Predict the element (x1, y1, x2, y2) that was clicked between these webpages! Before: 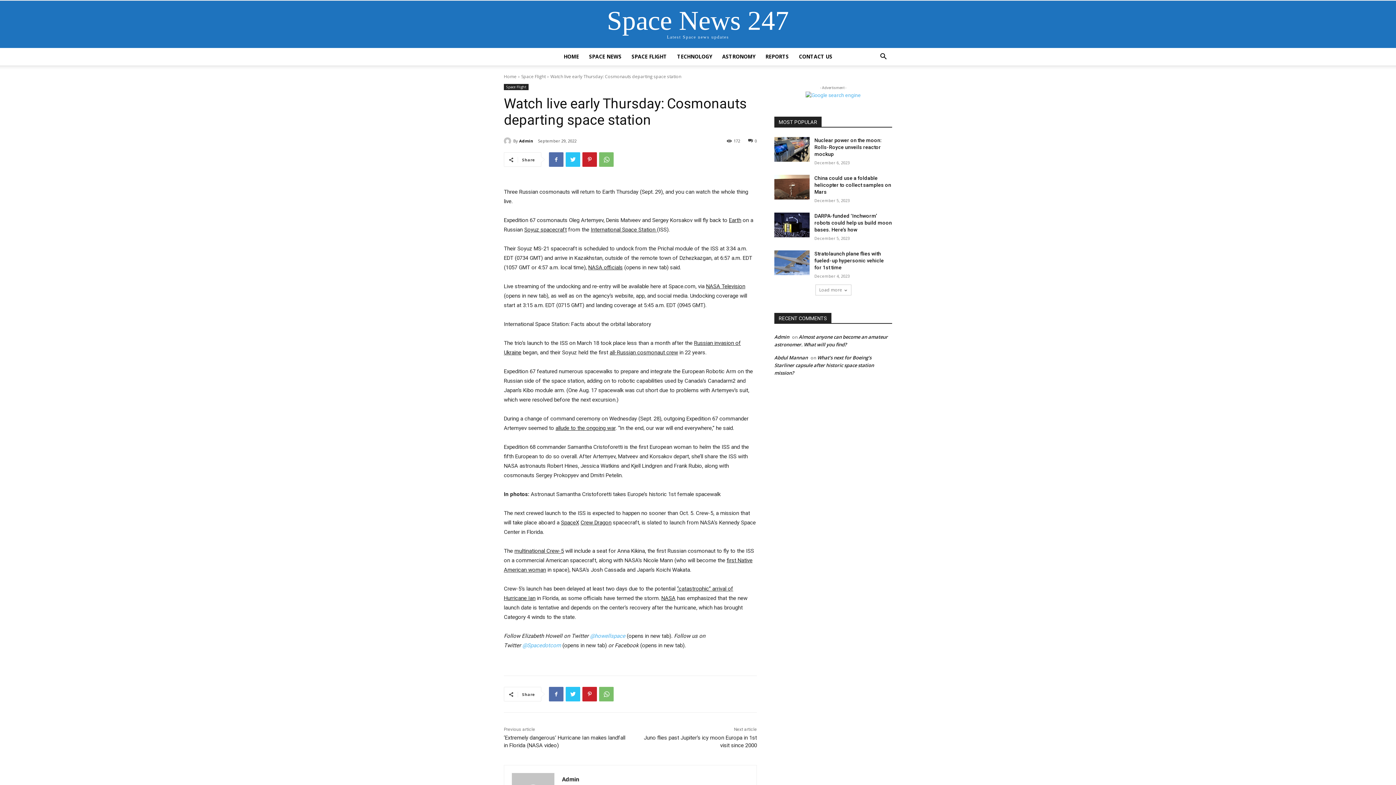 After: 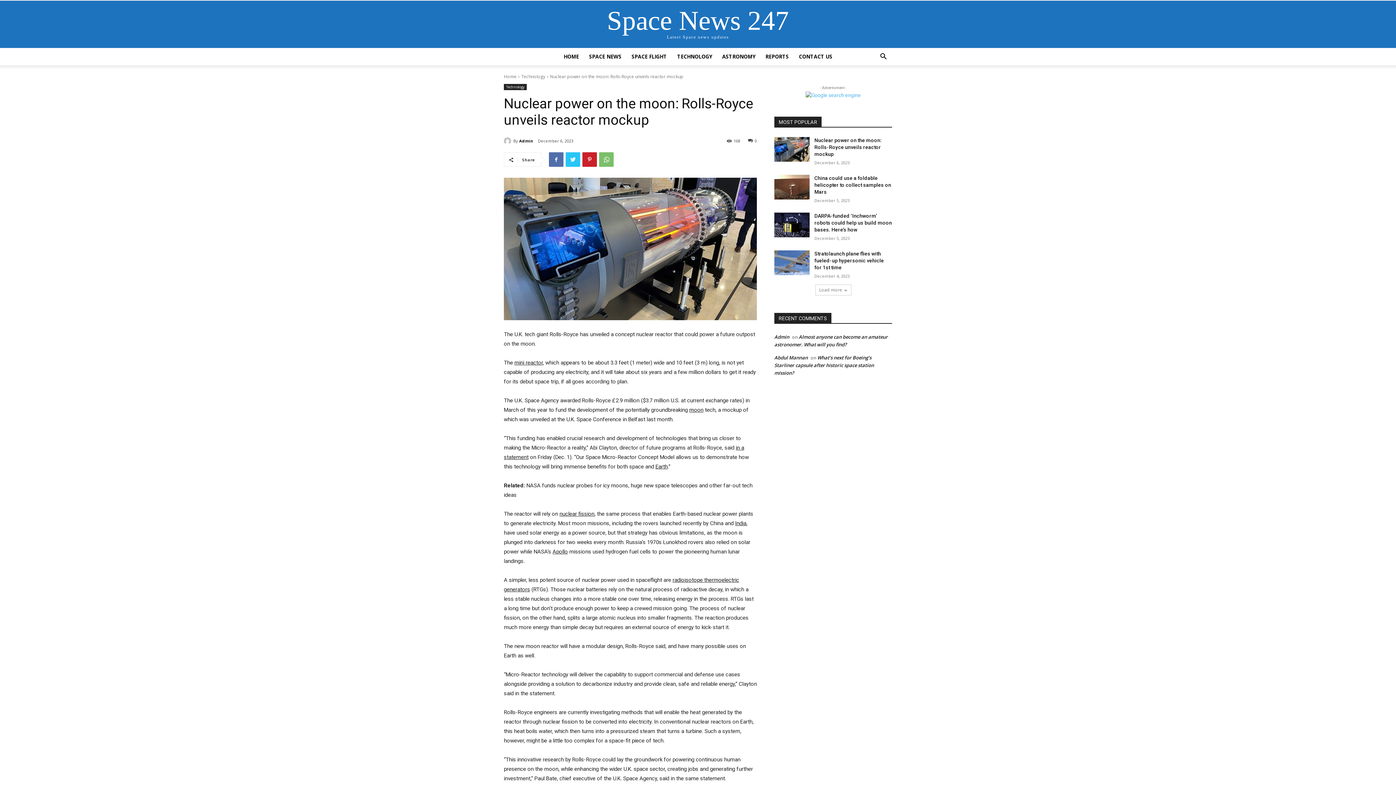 Action: bbox: (774, 137, 809, 161)